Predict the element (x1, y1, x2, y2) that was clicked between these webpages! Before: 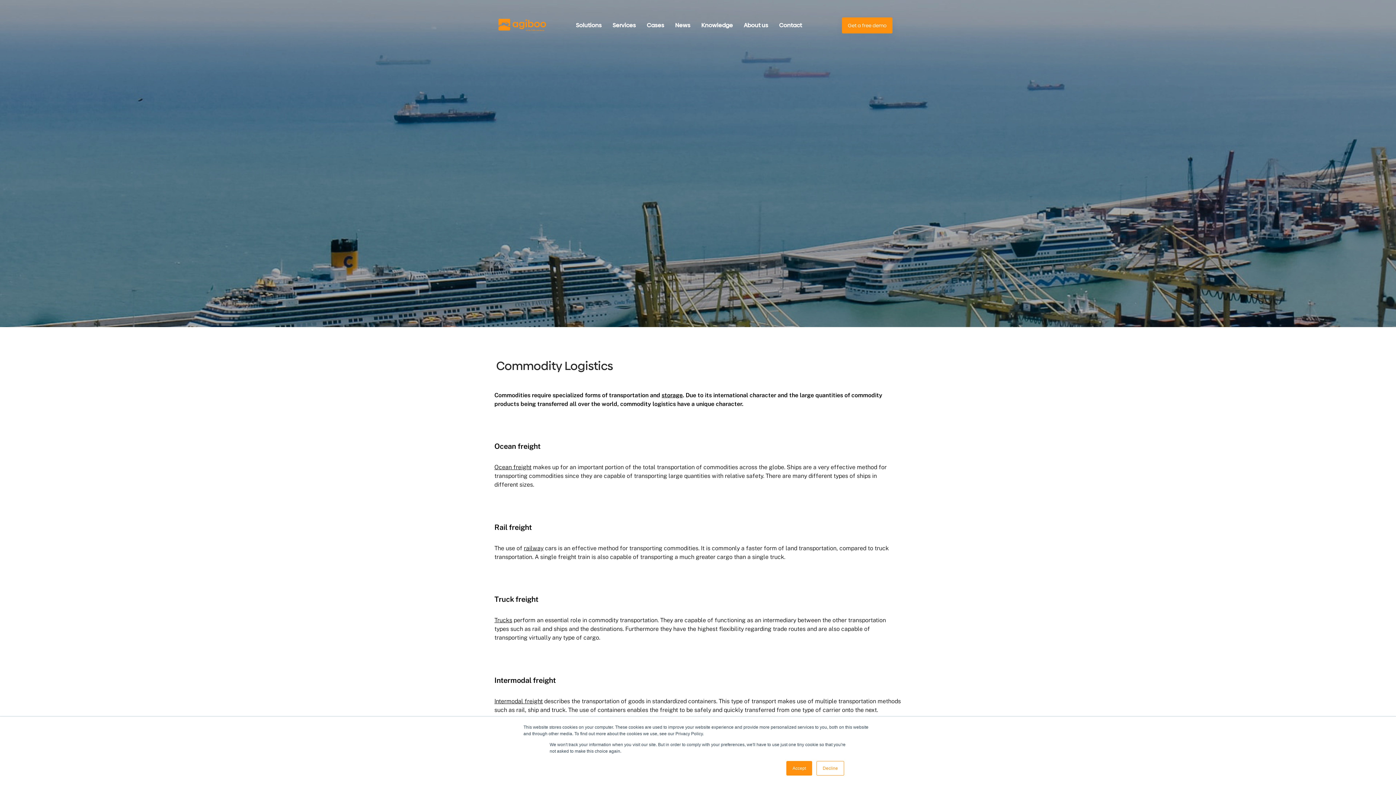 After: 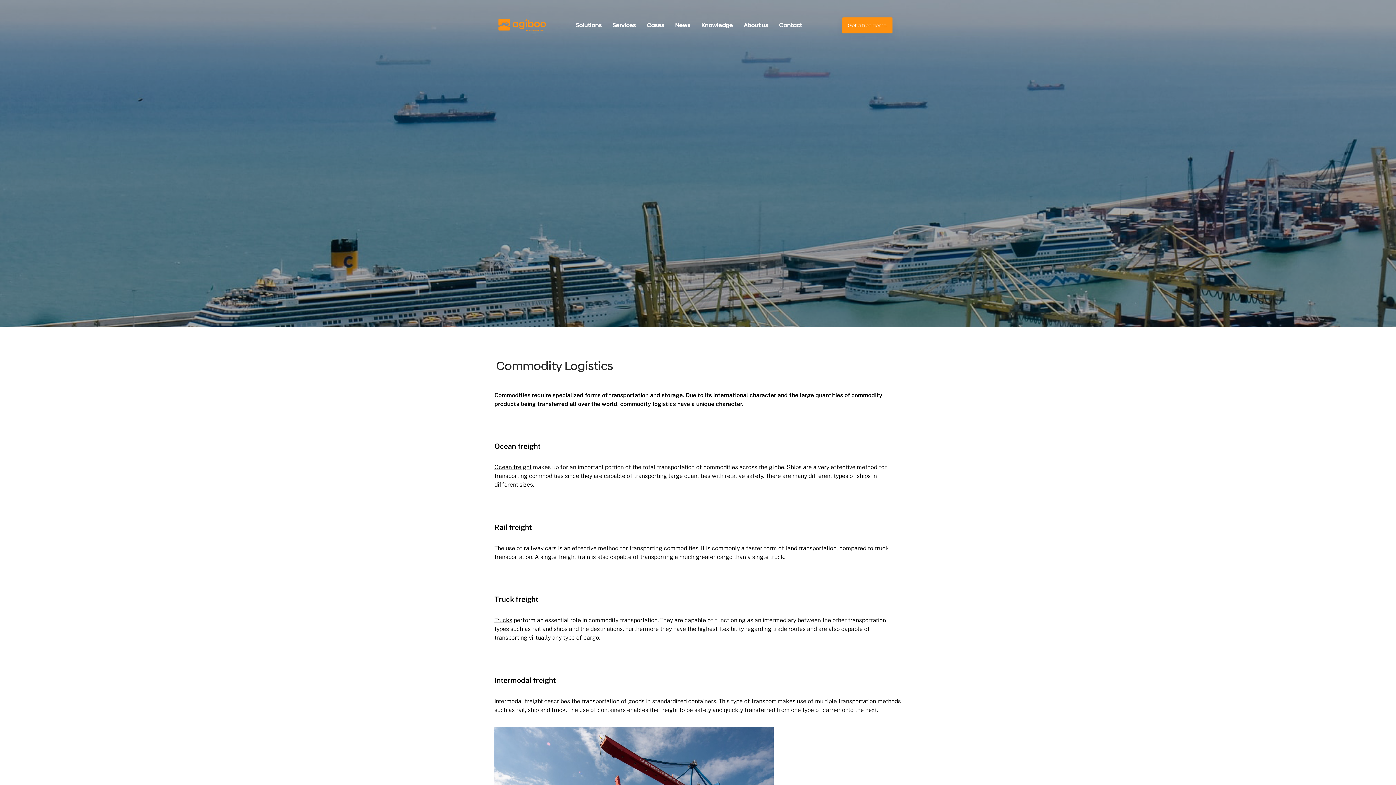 Action: bbox: (786, 761, 812, 776) label: Accept